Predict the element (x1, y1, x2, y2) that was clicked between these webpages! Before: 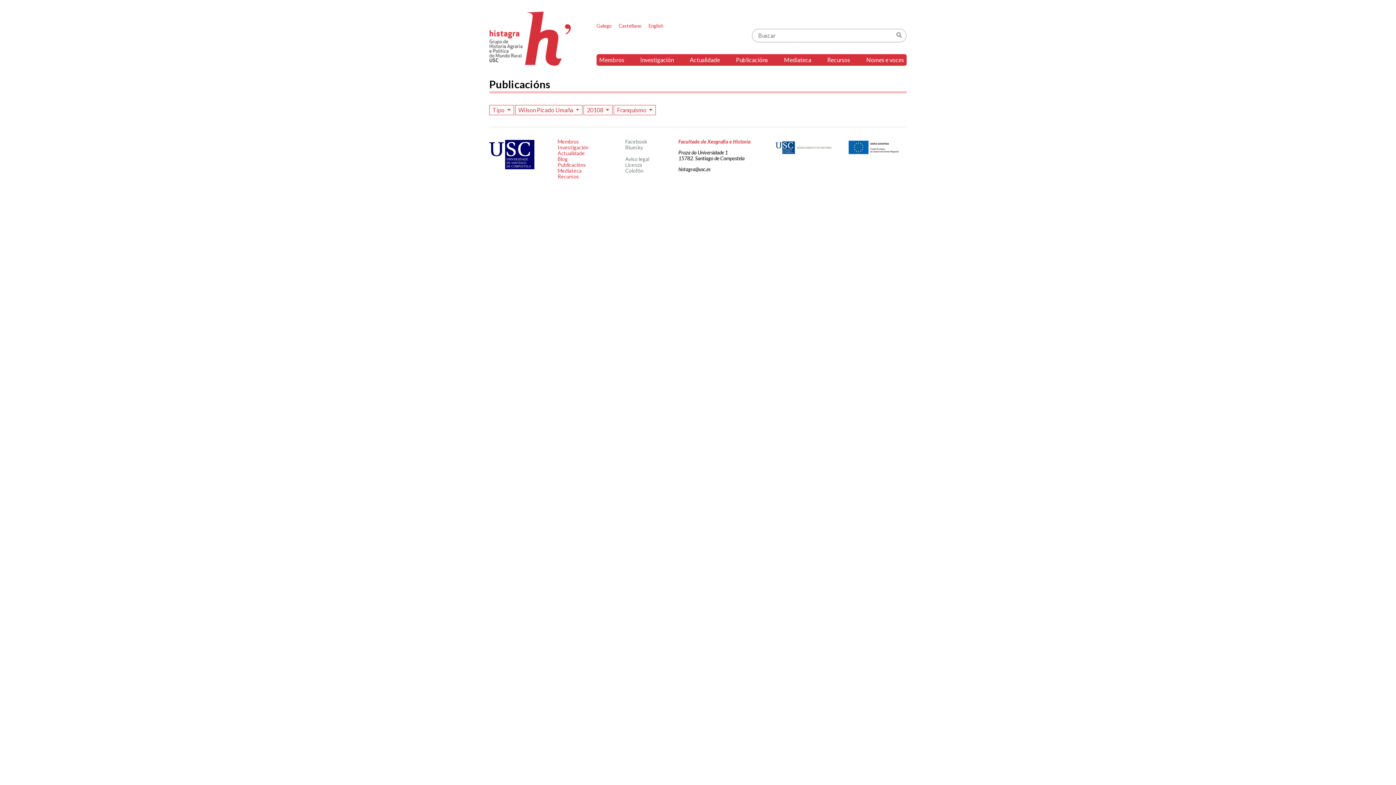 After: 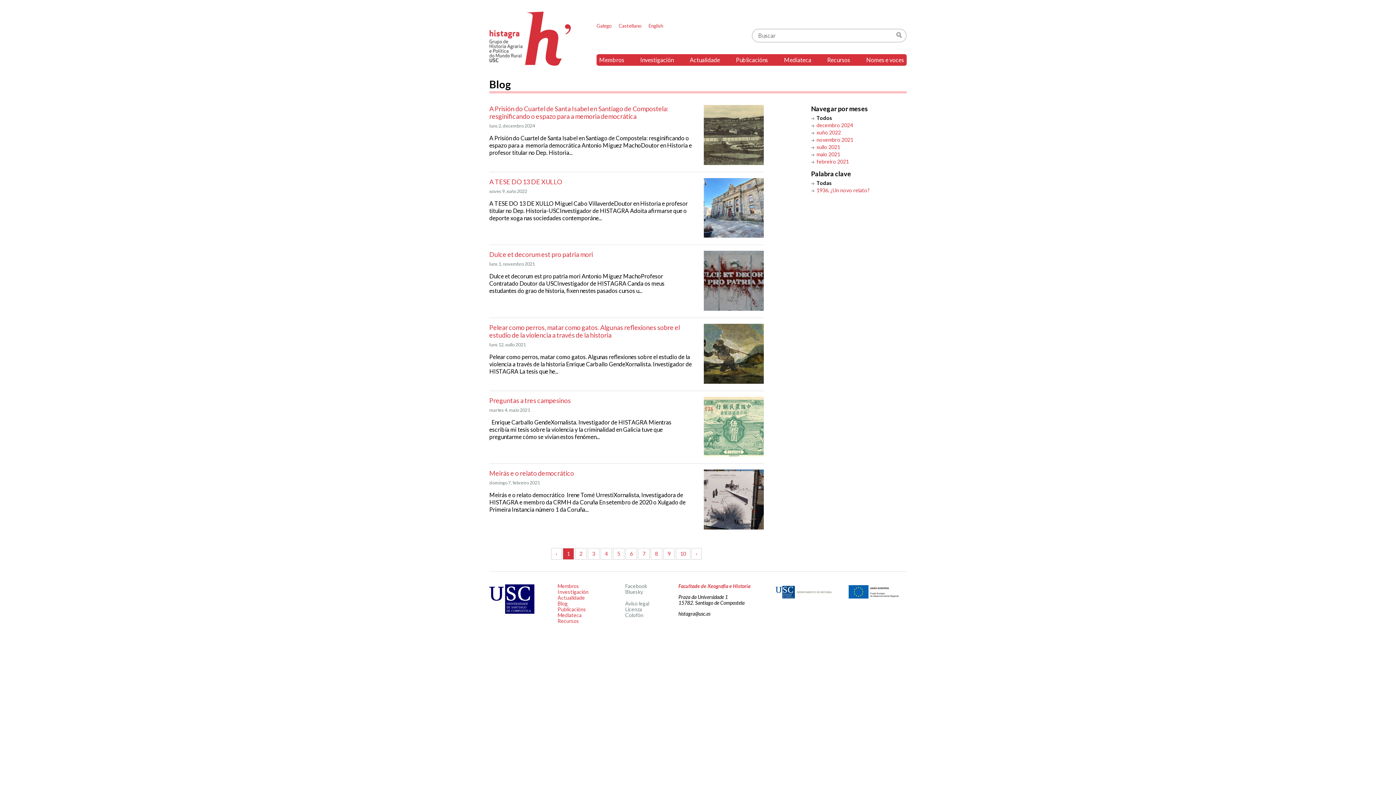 Action: bbox: (557, 156, 567, 162) label: Blog